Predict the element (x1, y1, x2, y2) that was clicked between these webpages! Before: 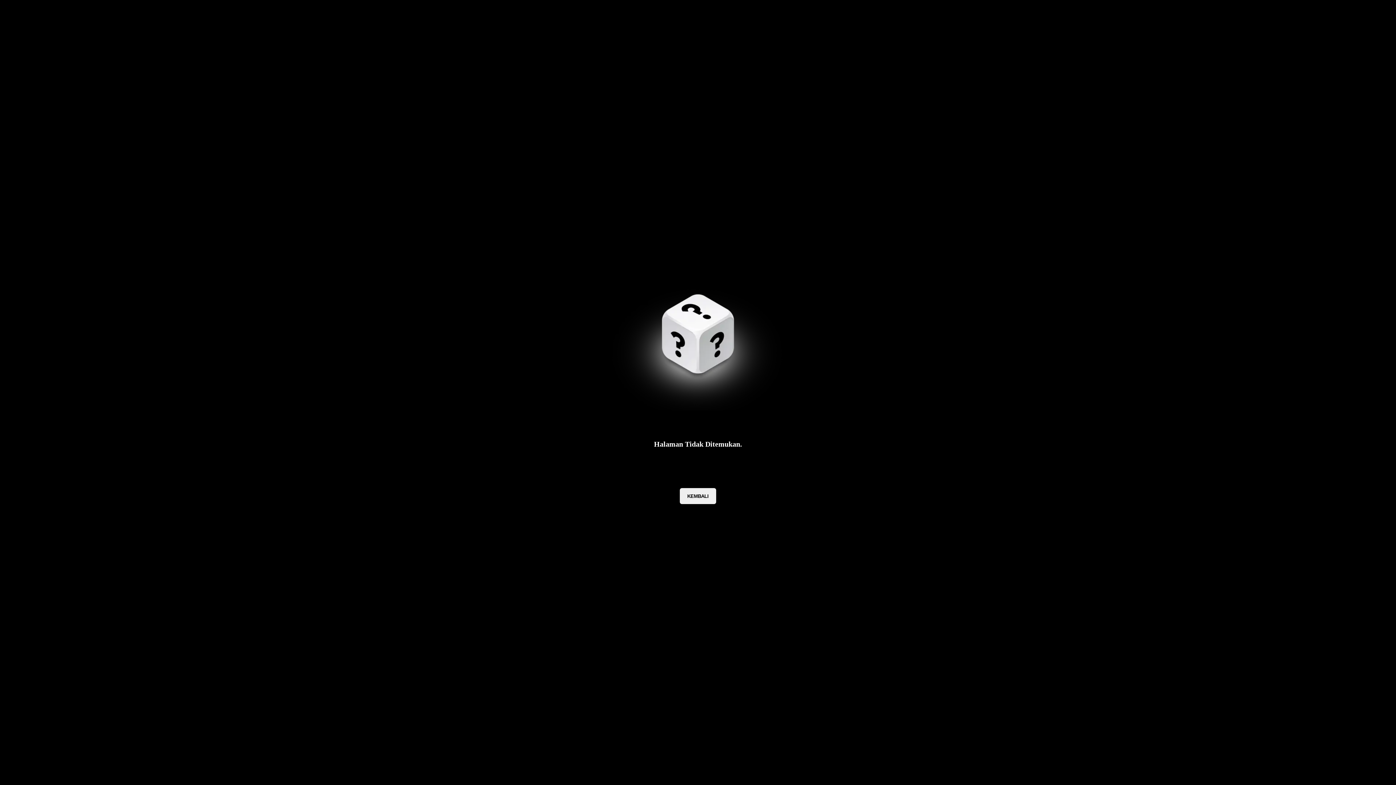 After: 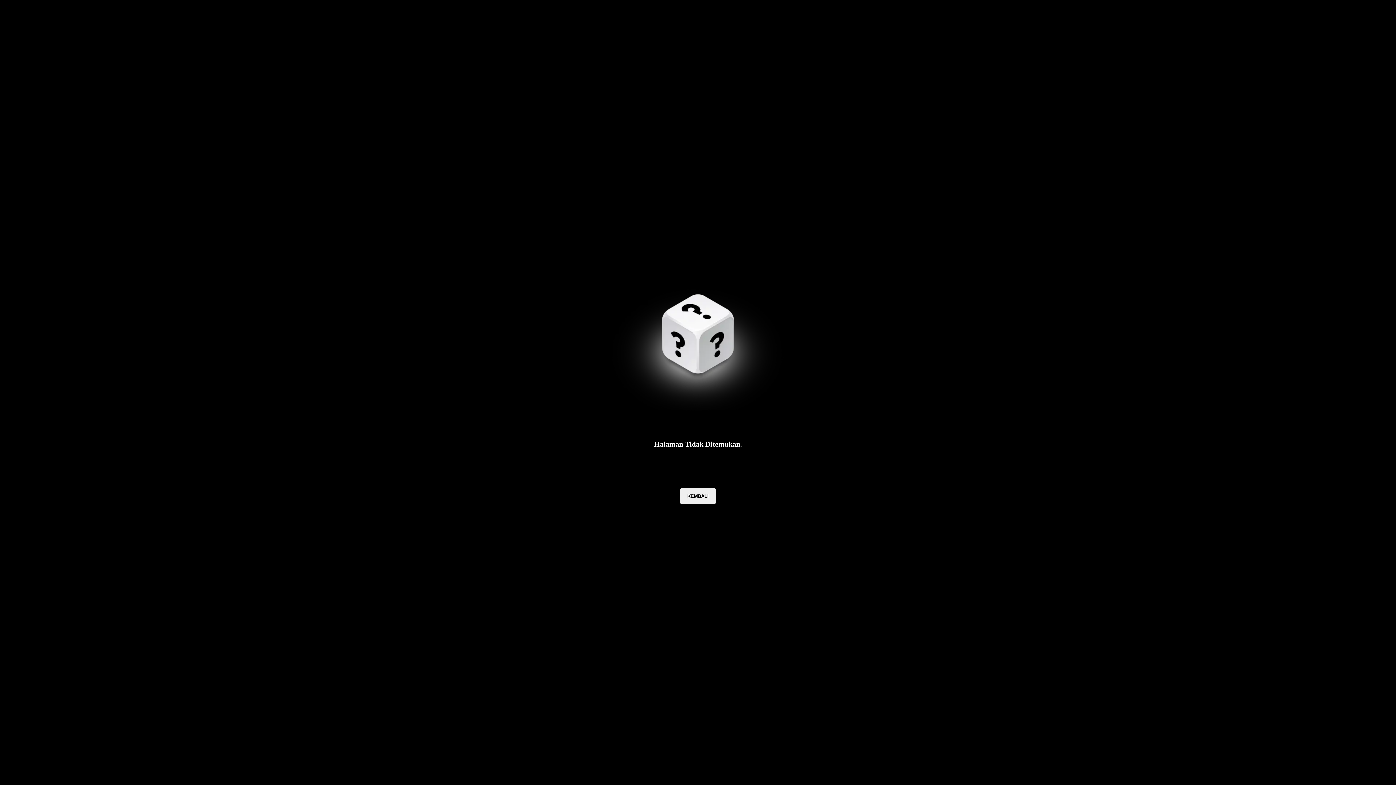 Action: label: KEMBALI bbox: (680, 488, 716, 504)